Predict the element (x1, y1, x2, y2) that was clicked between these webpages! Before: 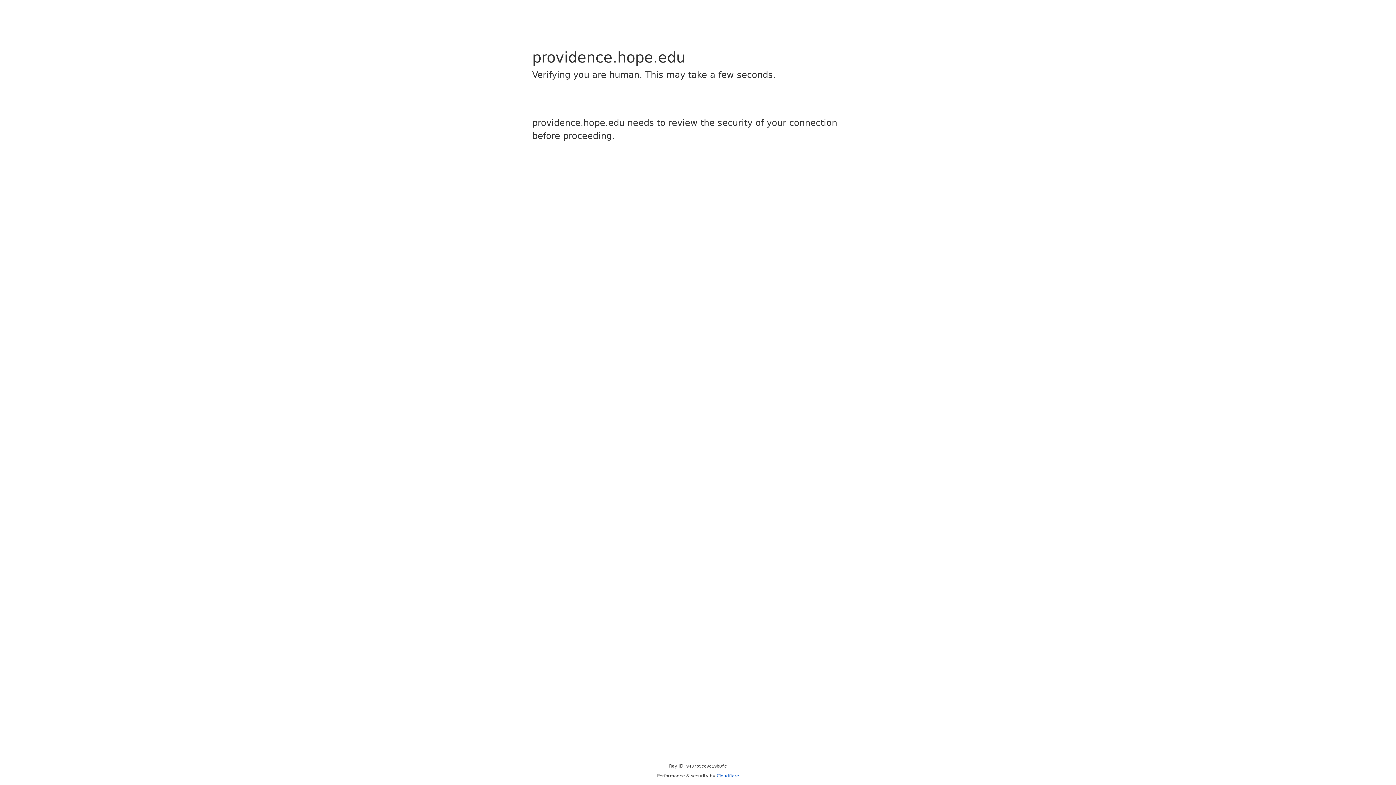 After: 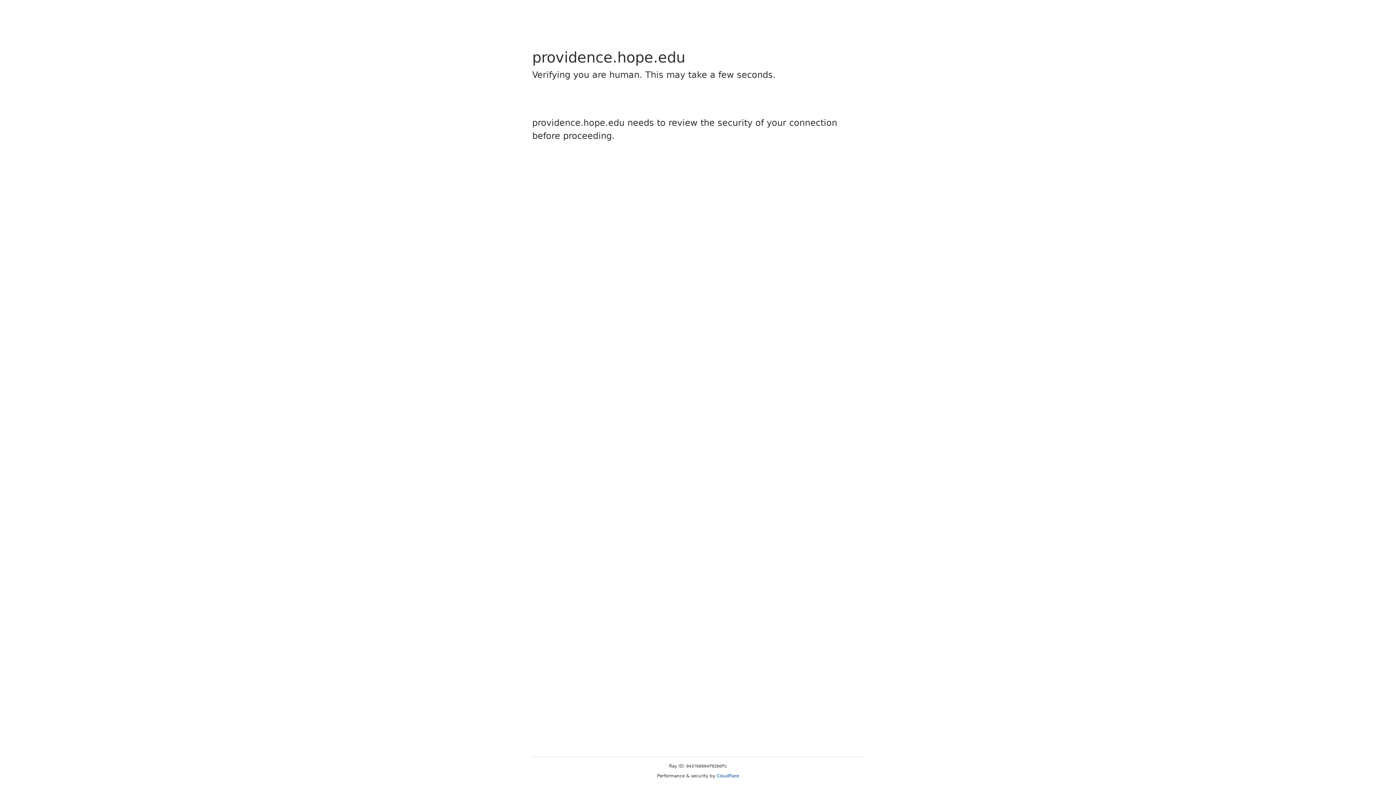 Action: label: Cloudflare bbox: (716, 773, 739, 778)